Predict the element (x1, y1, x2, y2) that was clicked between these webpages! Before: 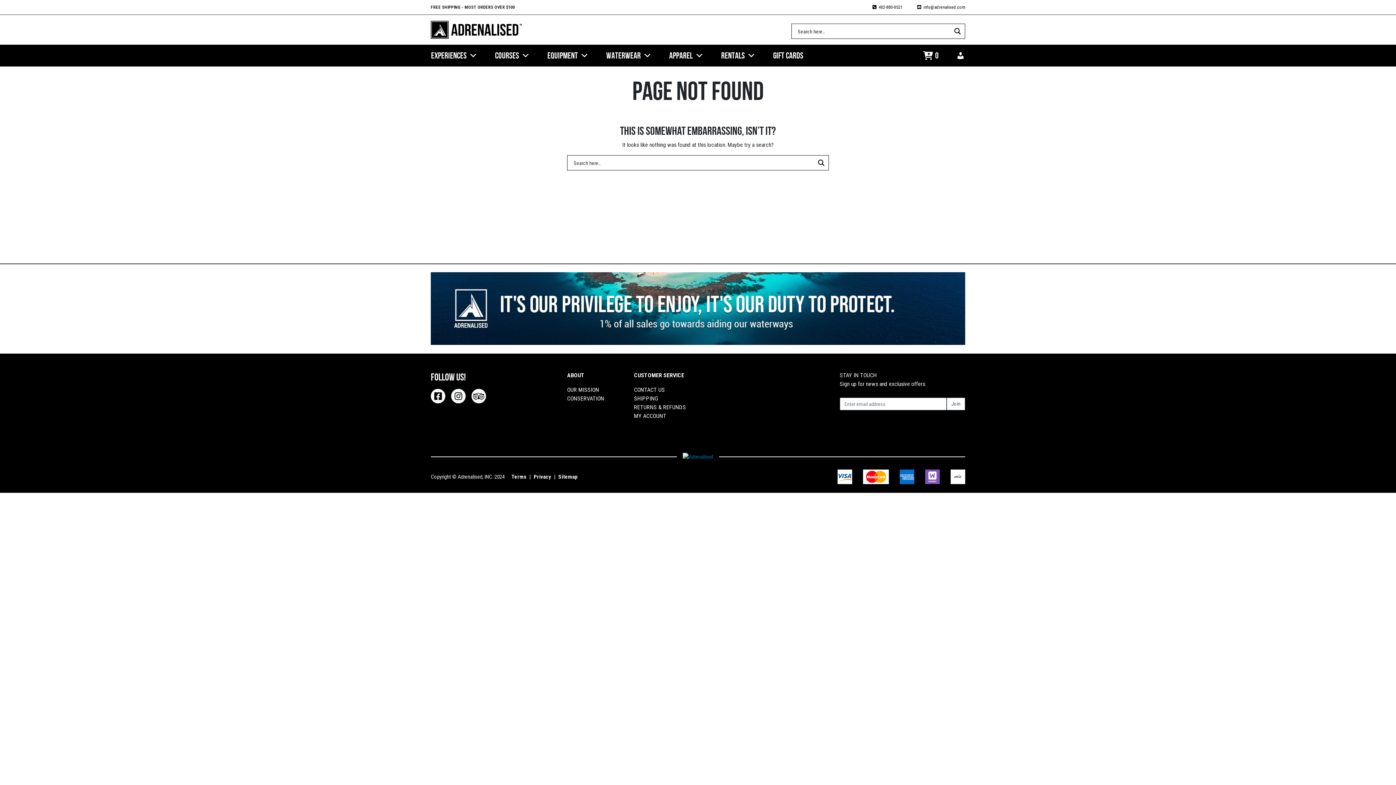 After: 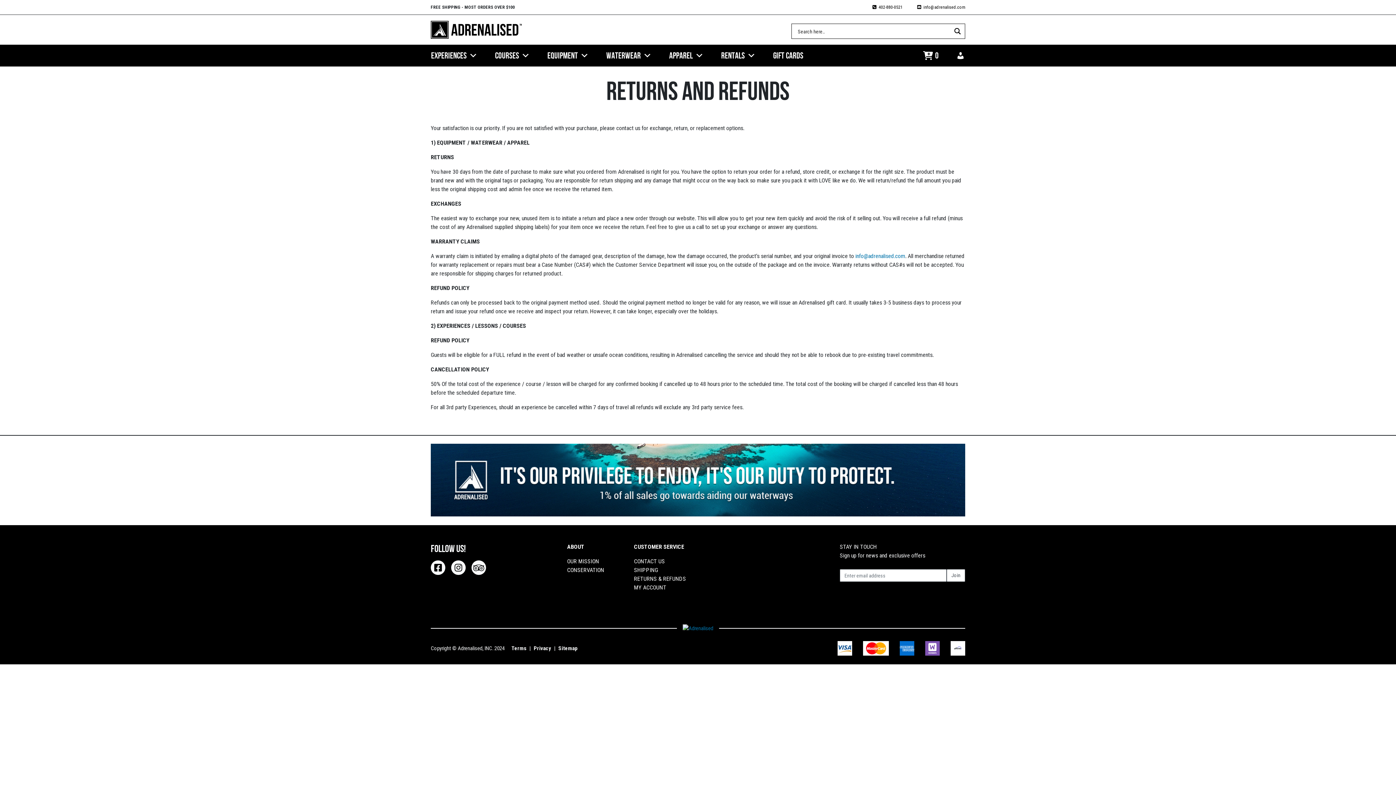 Action: bbox: (634, 404, 686, 410) label: RETURNS & REFUNDS